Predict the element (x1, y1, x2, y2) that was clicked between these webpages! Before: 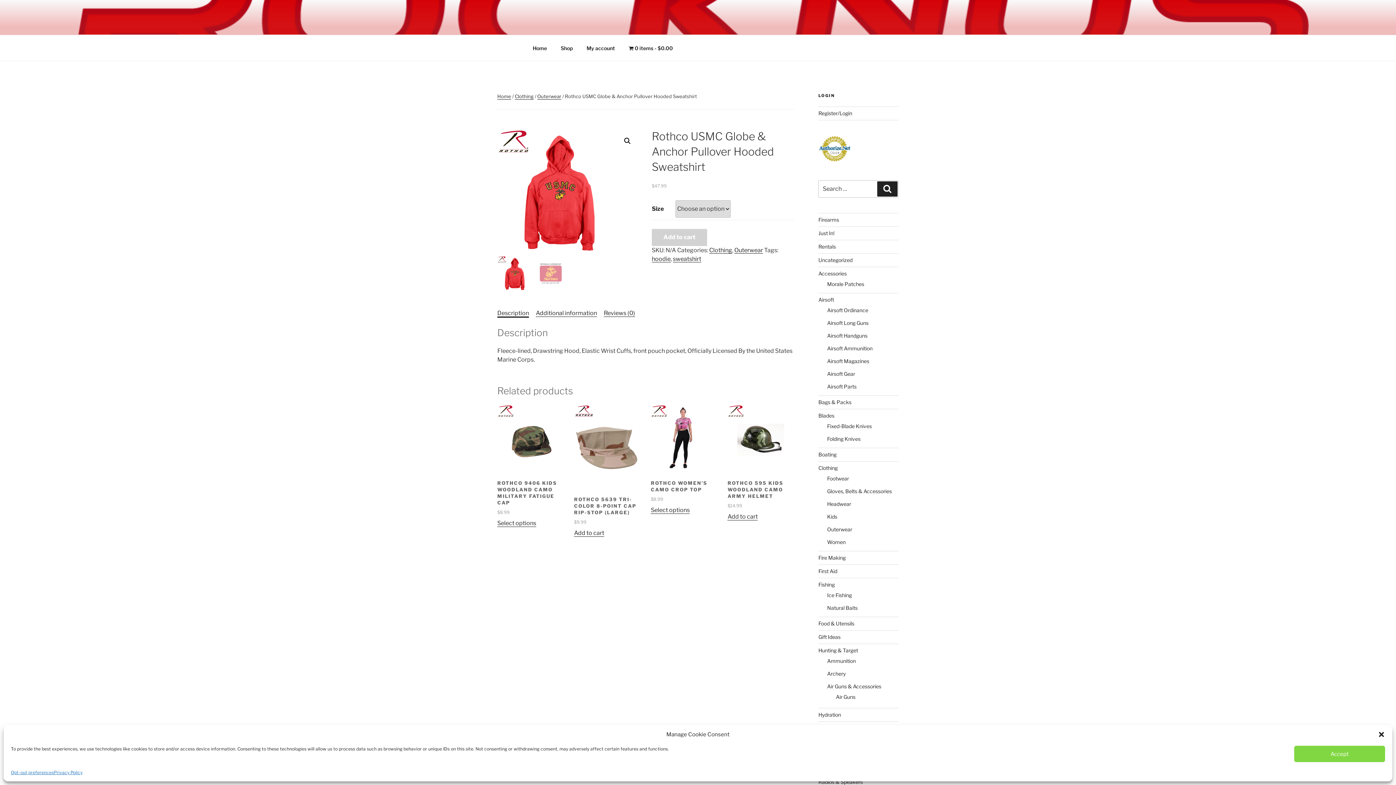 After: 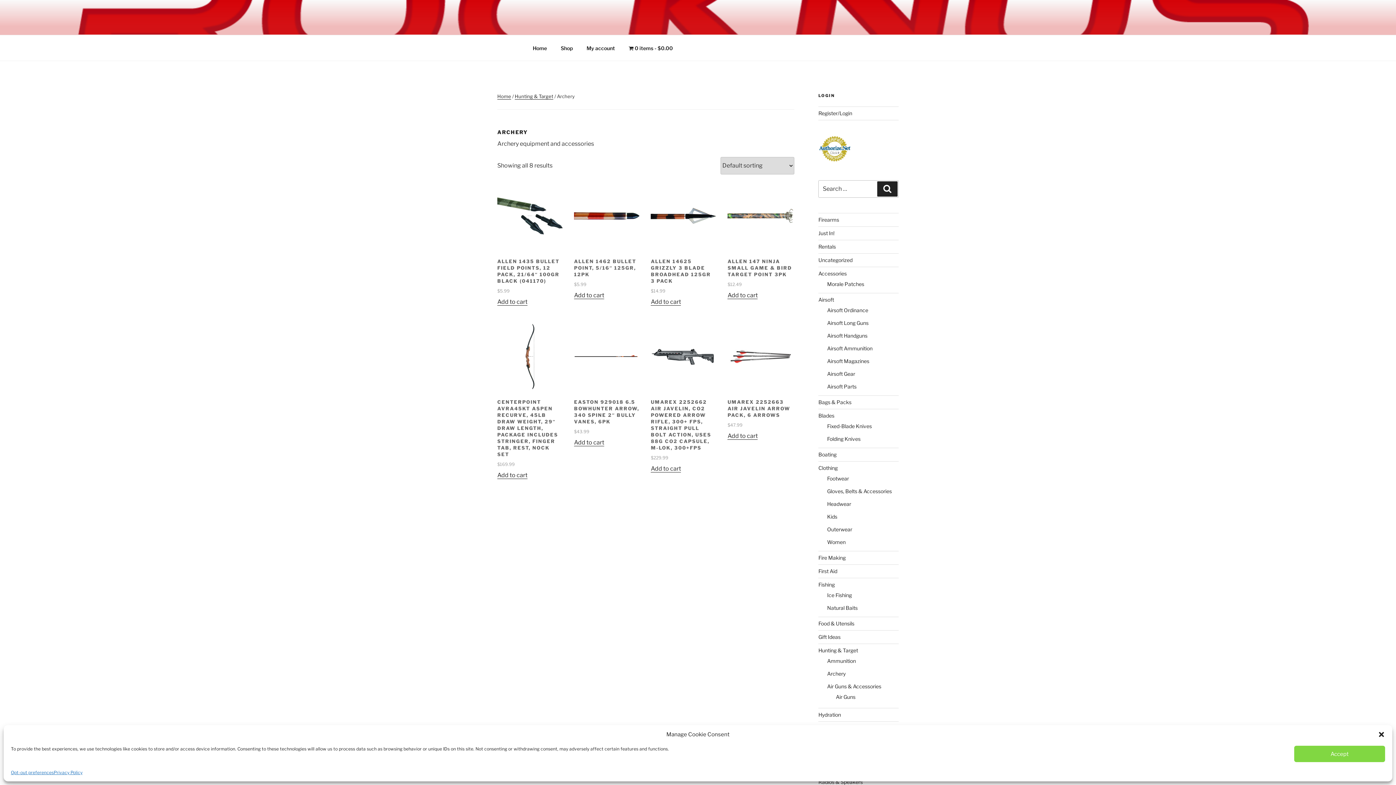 Action: bbox: (827, 671, 845, 677) label: Archery